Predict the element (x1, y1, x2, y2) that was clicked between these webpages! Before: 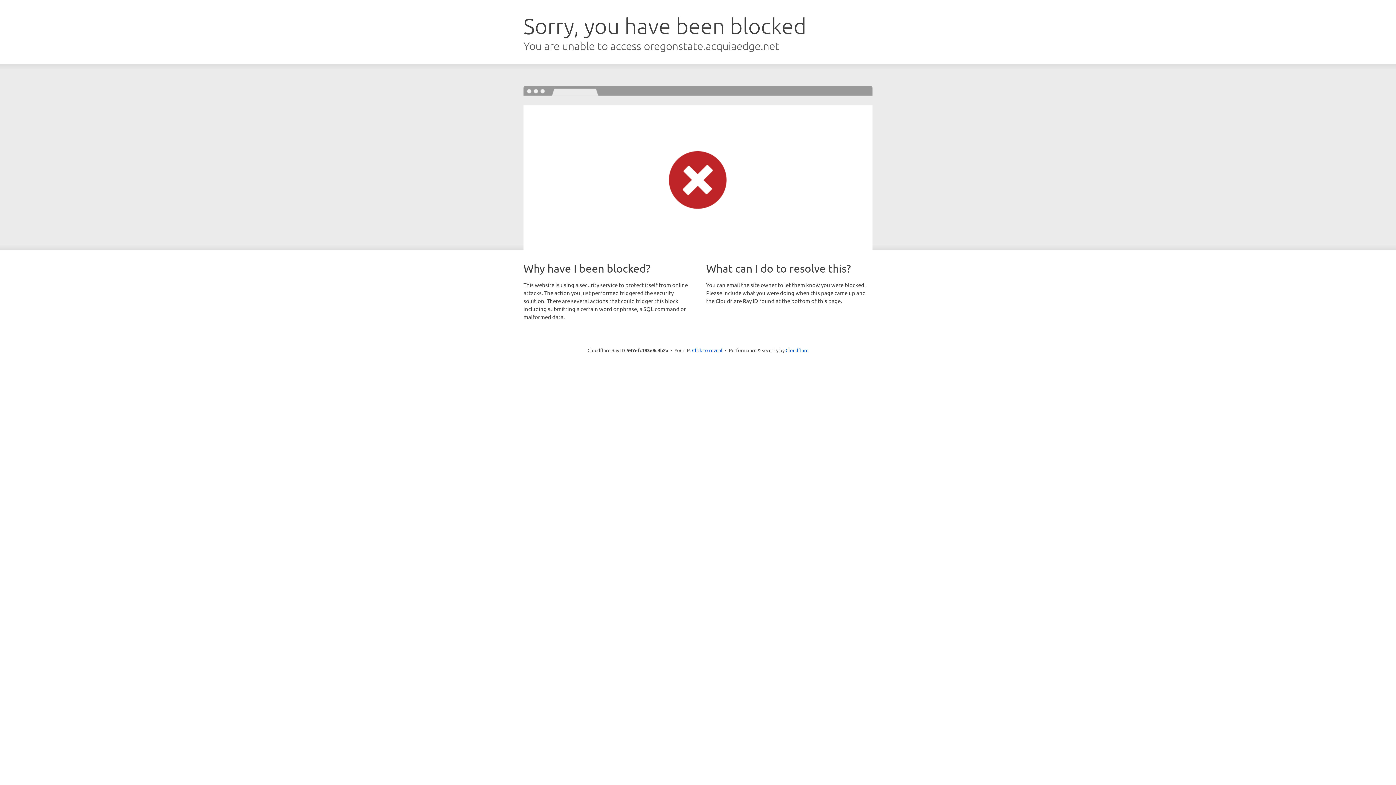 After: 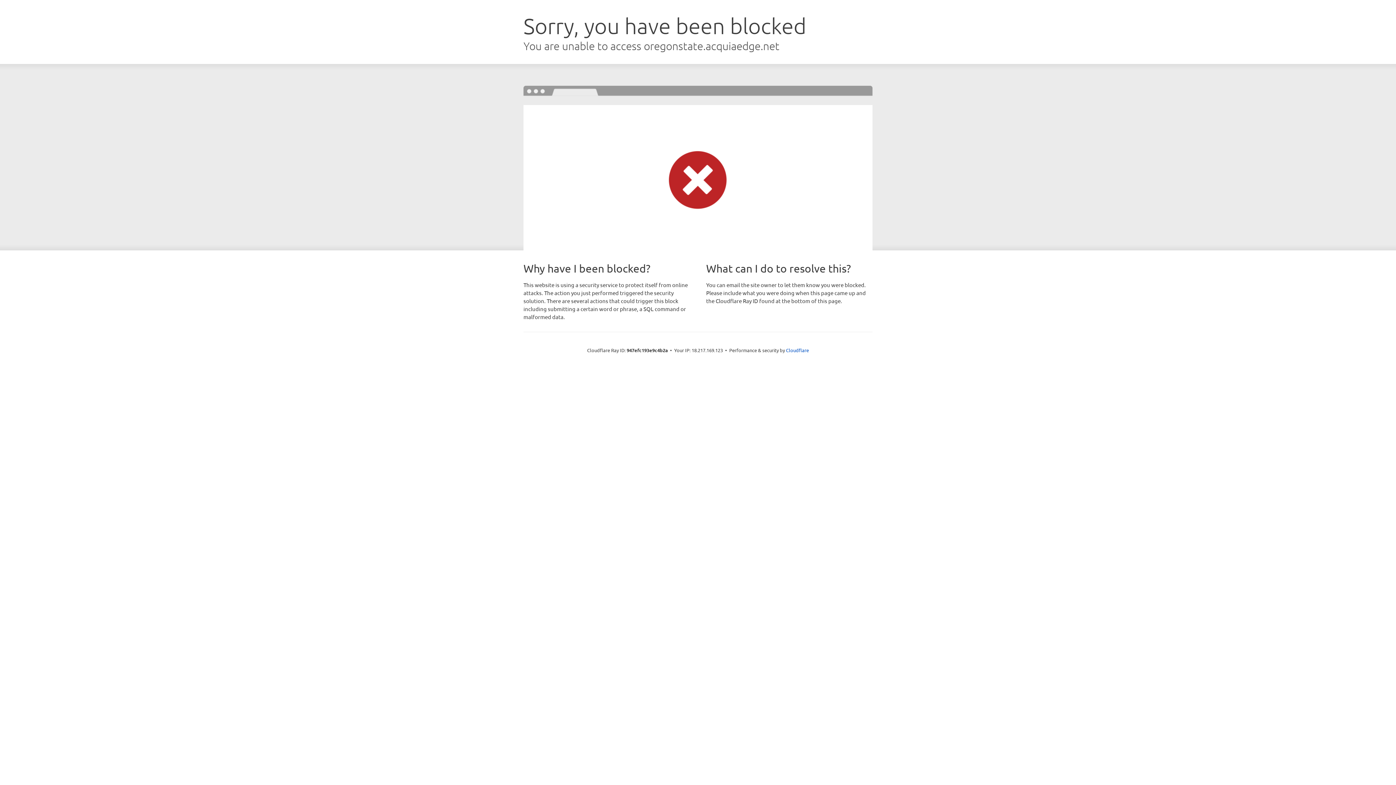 Action: bbox: (692, 346, 722, 353) label: Click to reveal